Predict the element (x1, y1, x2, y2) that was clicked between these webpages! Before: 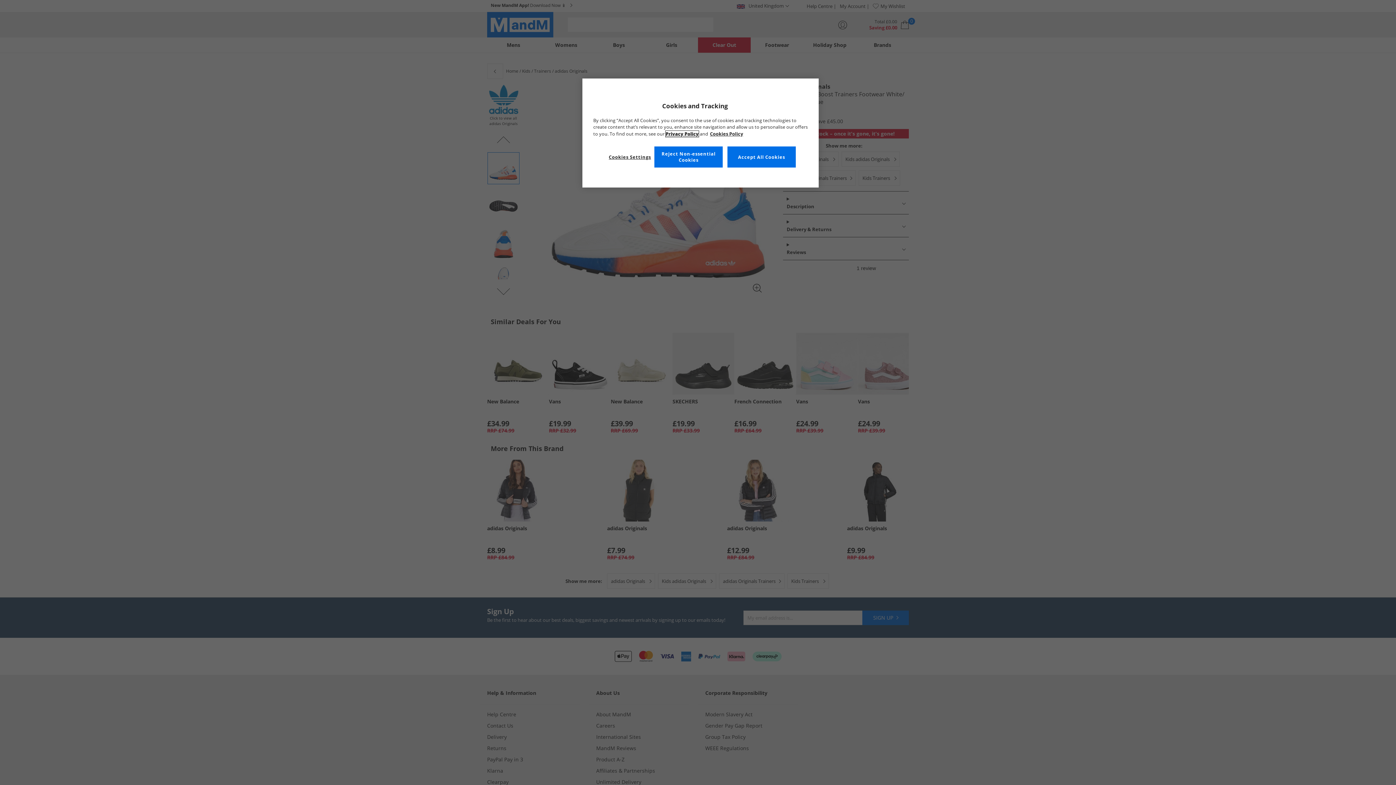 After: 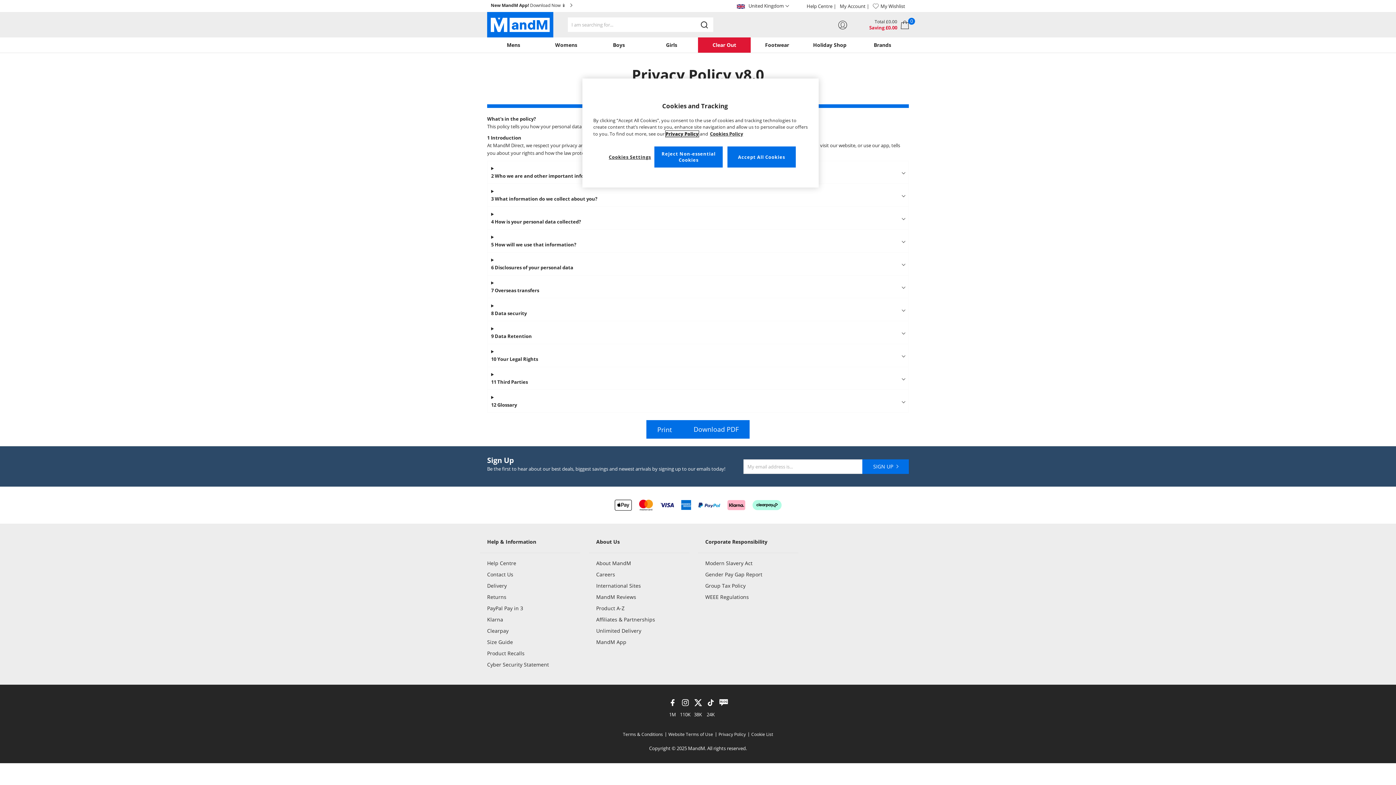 Action: bbox: (665, 130, 698, 137) label: Privacy Policy